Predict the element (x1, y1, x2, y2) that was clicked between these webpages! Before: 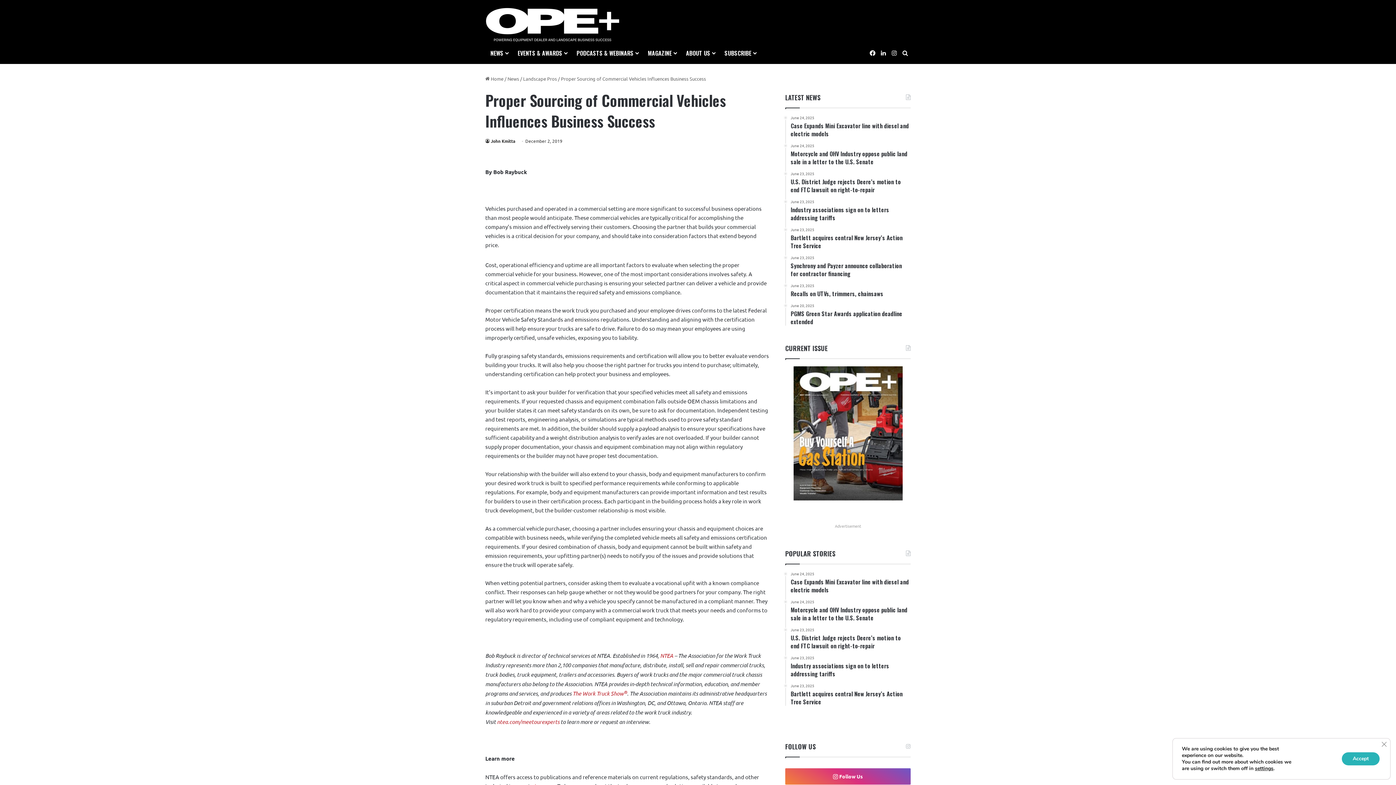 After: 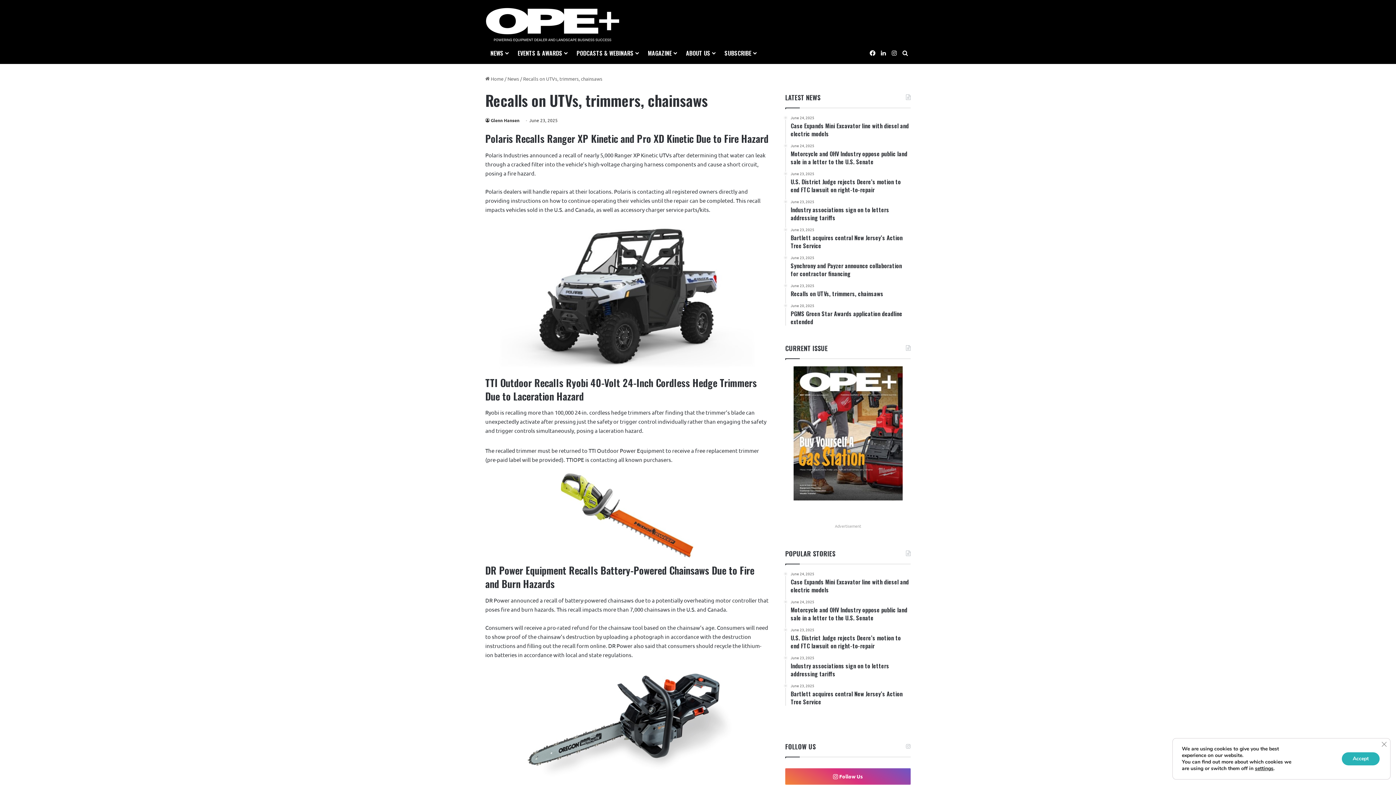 Action: label: June 23, 2025
Recalls on UTVs, trimmers, chainsaws bbox: (790, 283, 910, 297)